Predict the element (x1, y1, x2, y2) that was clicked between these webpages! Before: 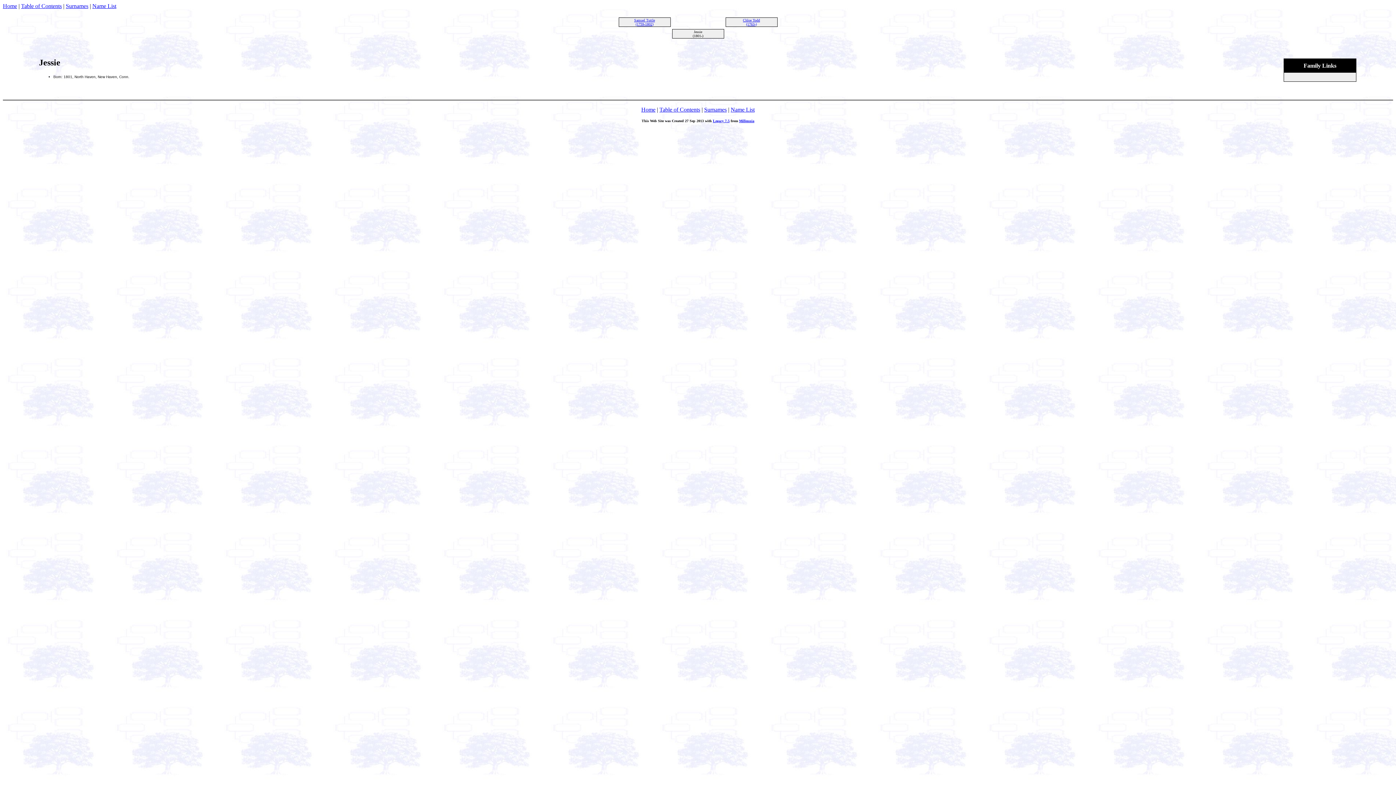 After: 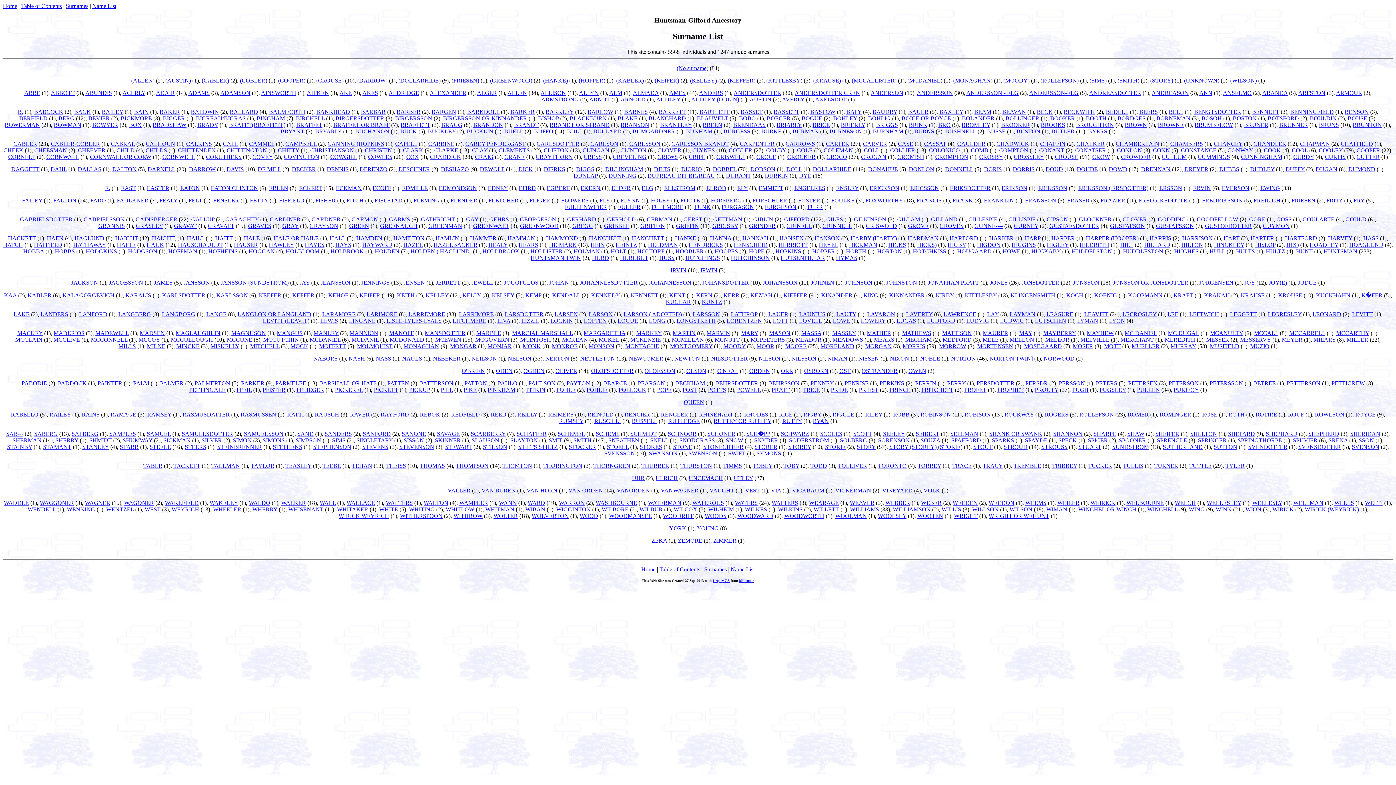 Action: bbox: (704, 106, 726, 112) label: Surnames